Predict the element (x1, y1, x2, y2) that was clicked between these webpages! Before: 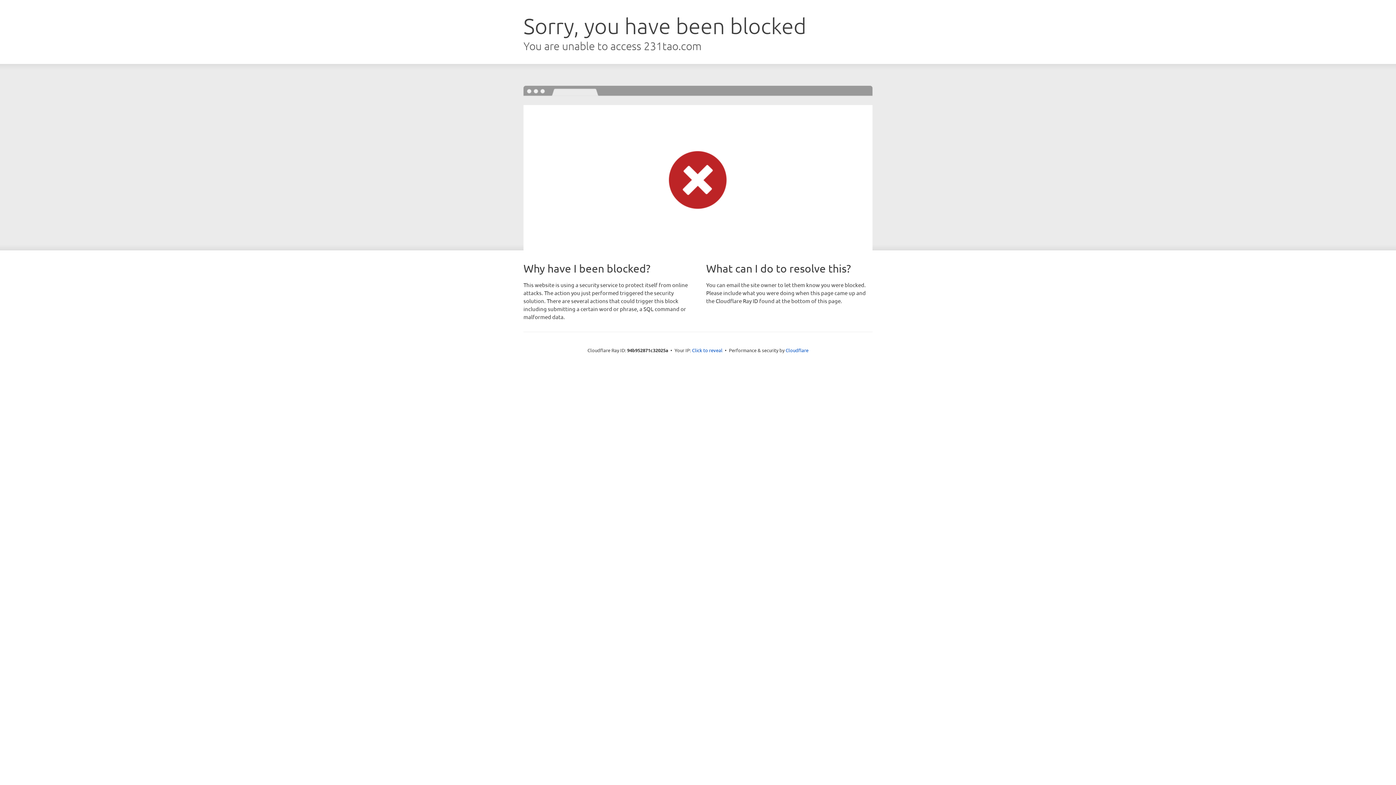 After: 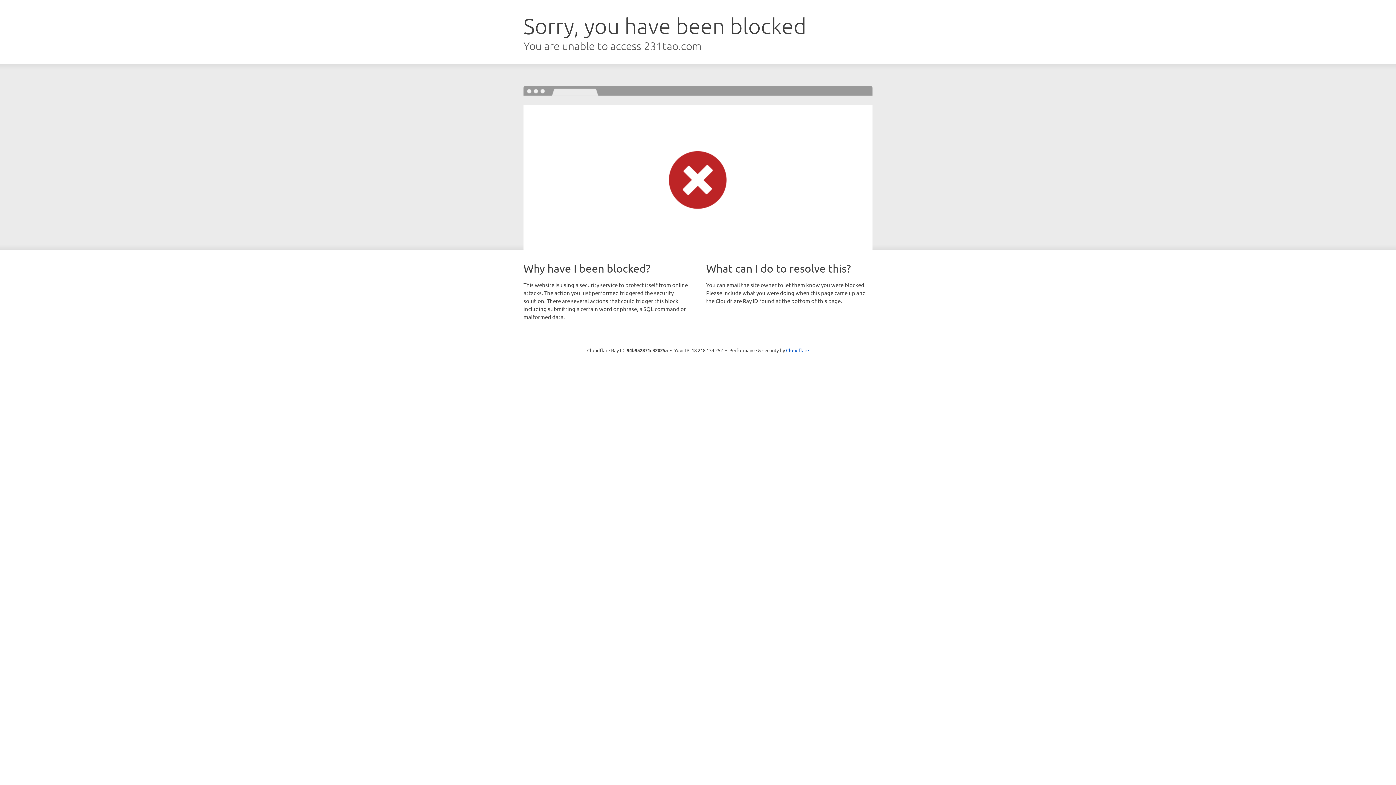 Action: label: Click to reveal bbox: (692, 346, 722, 353)